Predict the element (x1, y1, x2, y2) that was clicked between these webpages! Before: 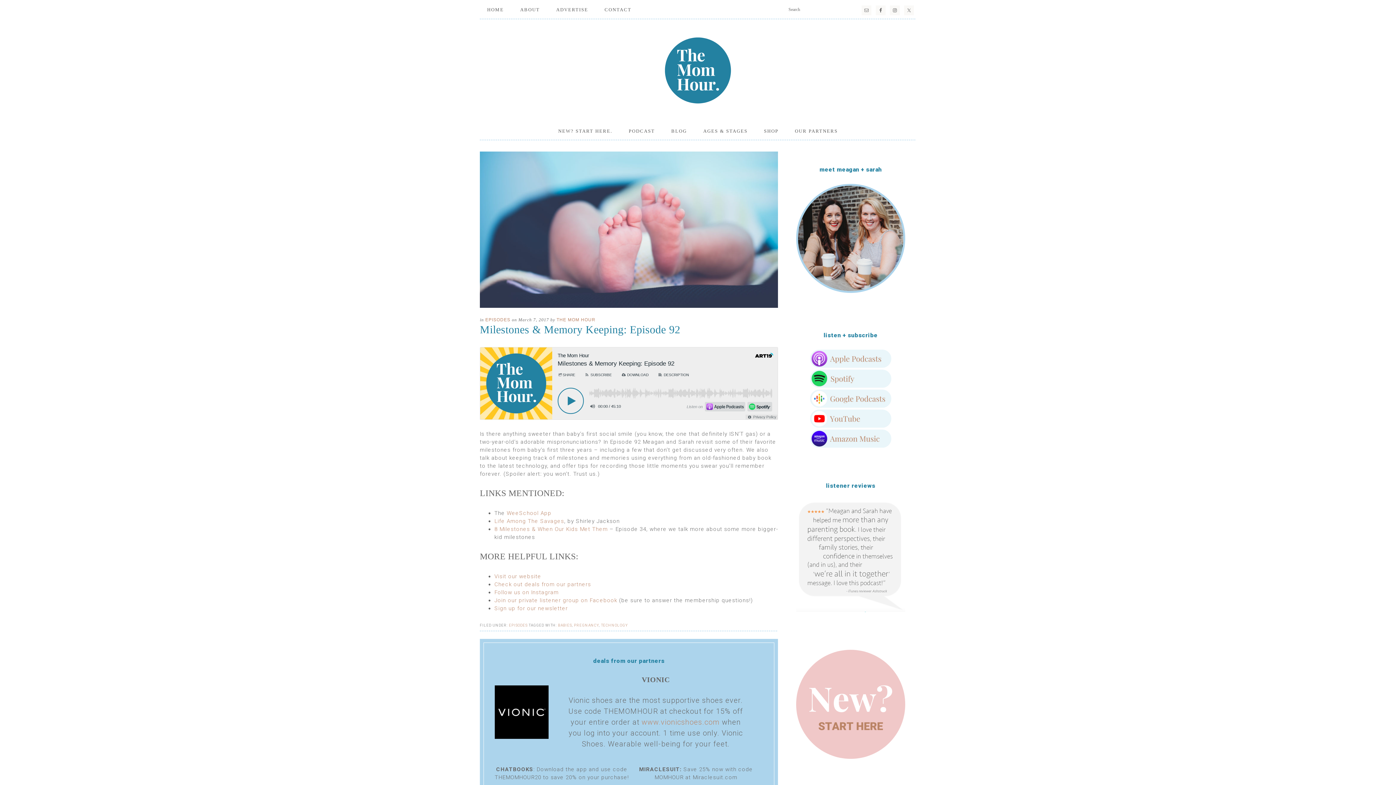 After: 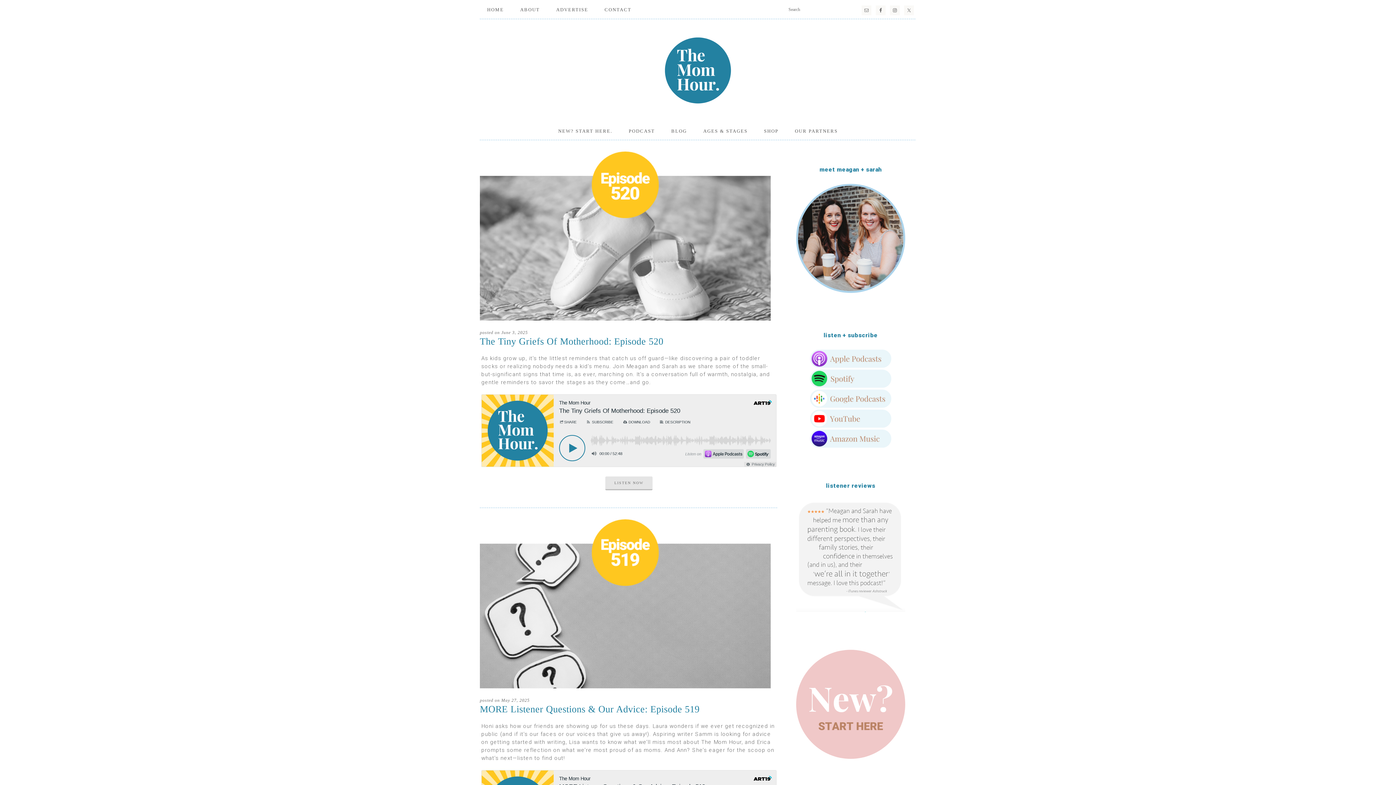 Action: bbox: (556, 317, 595, 322) label: THE MOM HOUR